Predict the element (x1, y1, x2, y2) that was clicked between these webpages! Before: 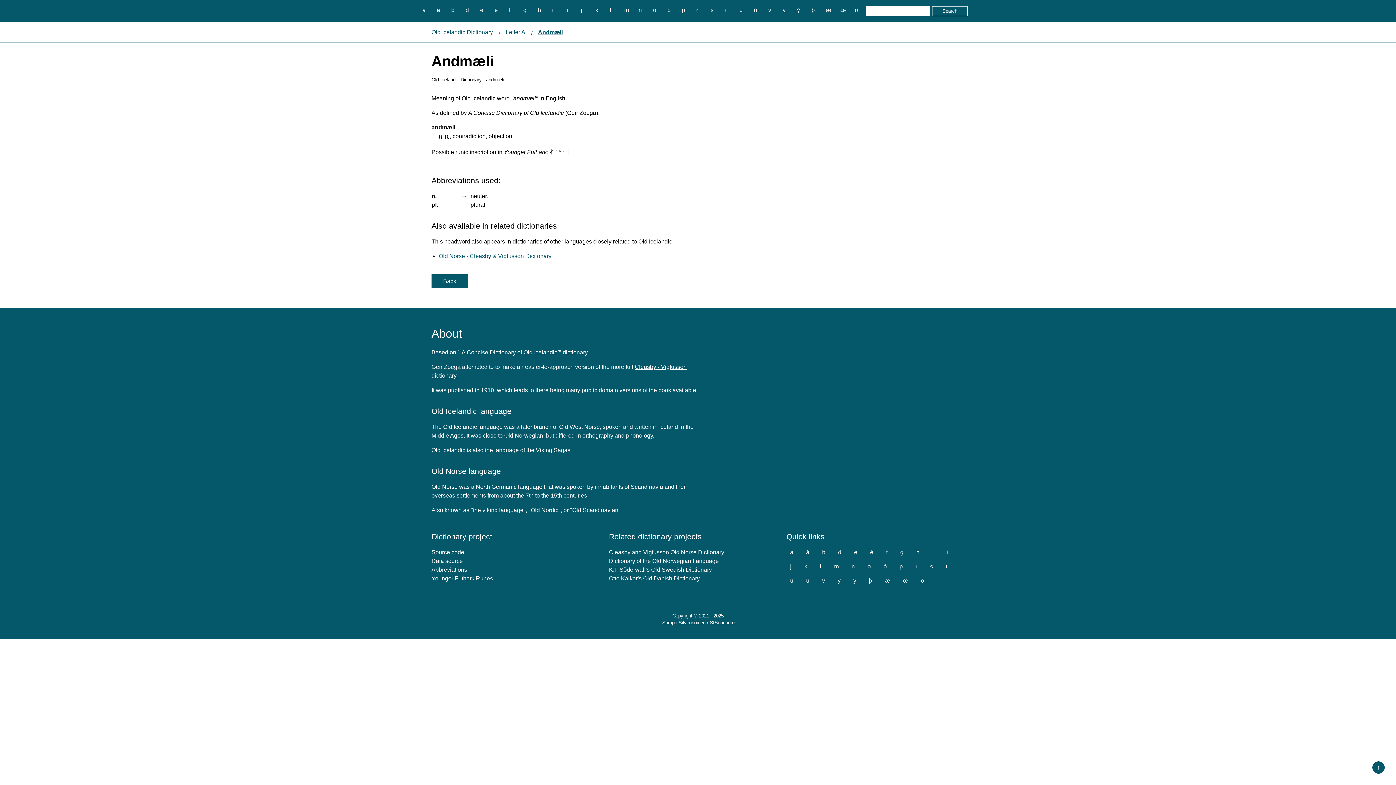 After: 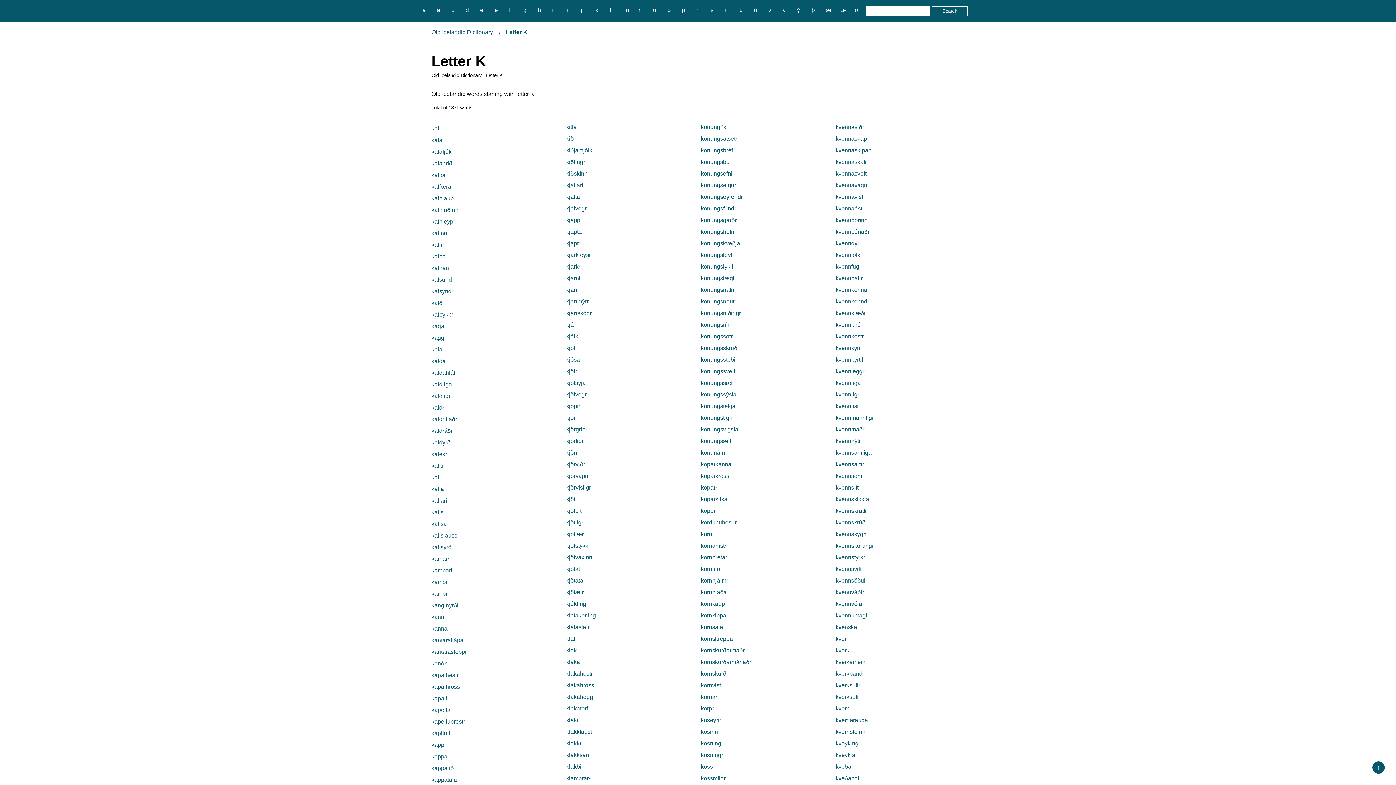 Action: label: k bbox: (800, 561, 811, 571)